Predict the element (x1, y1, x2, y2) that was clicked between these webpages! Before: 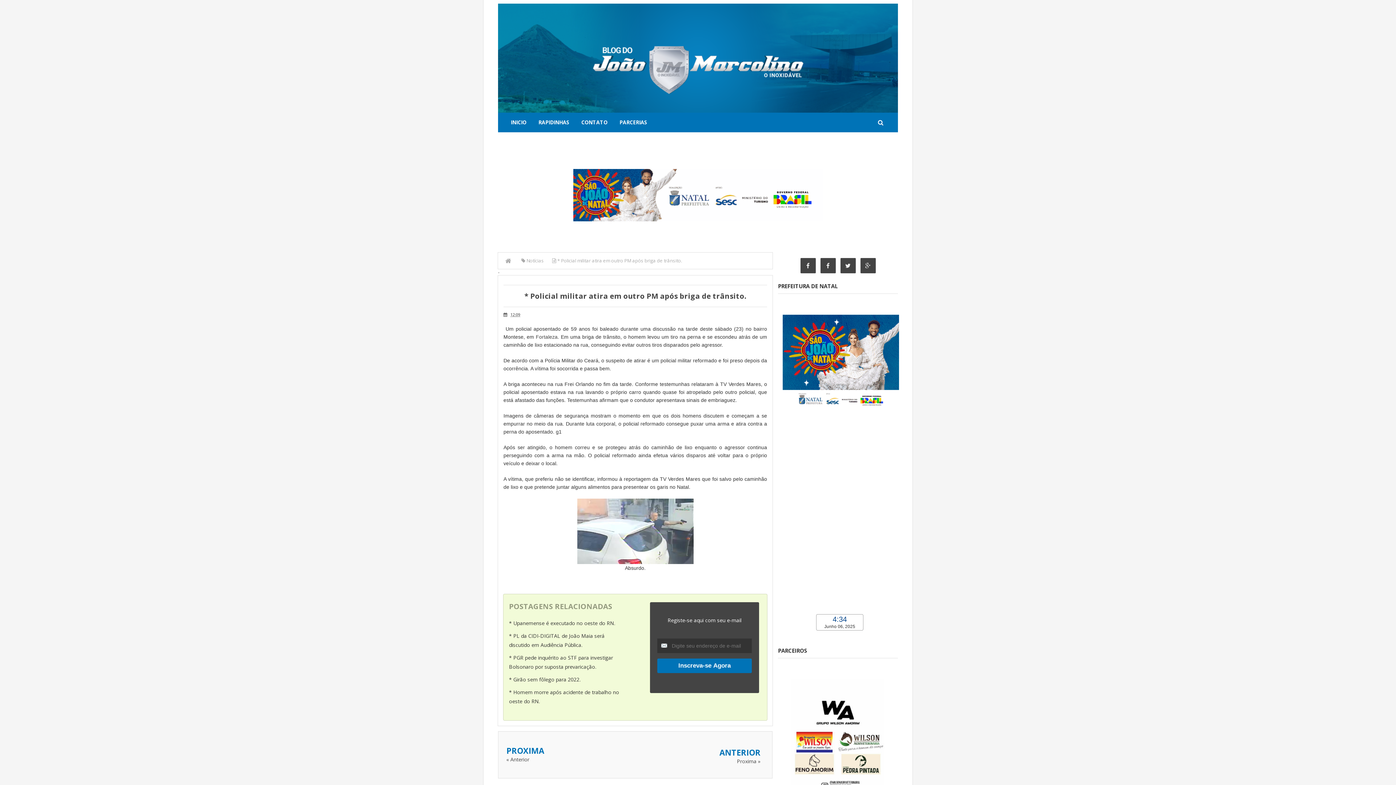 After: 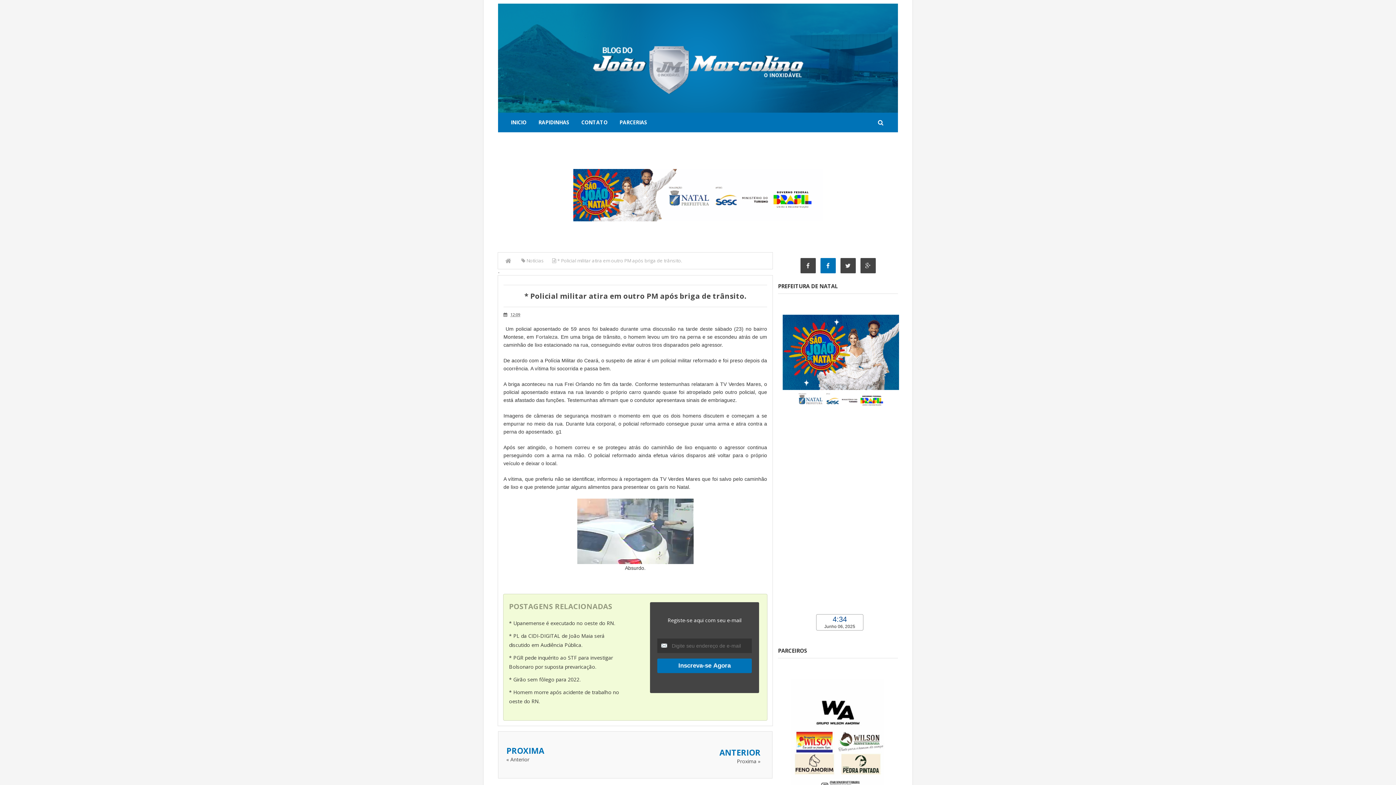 Action: bbox: (826, 258, 829, 273)